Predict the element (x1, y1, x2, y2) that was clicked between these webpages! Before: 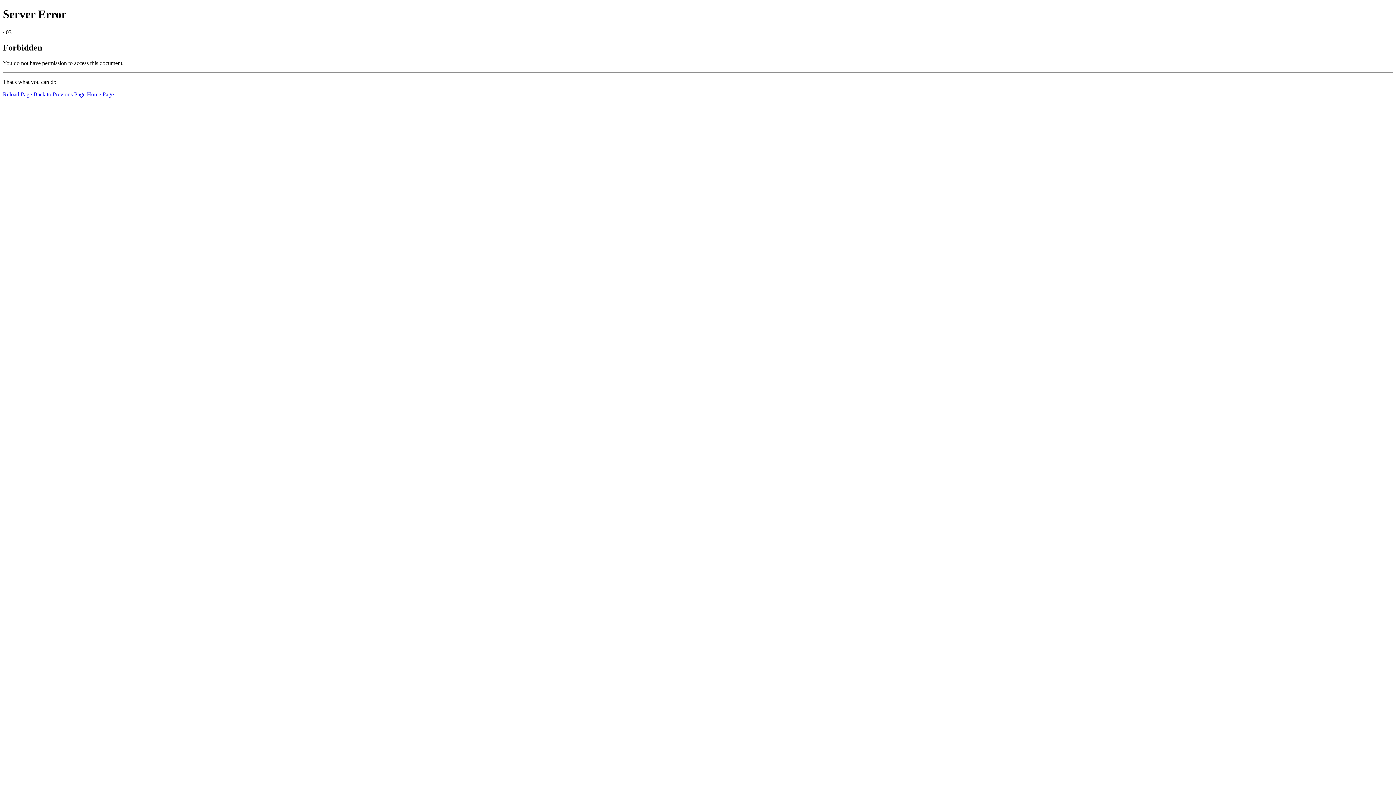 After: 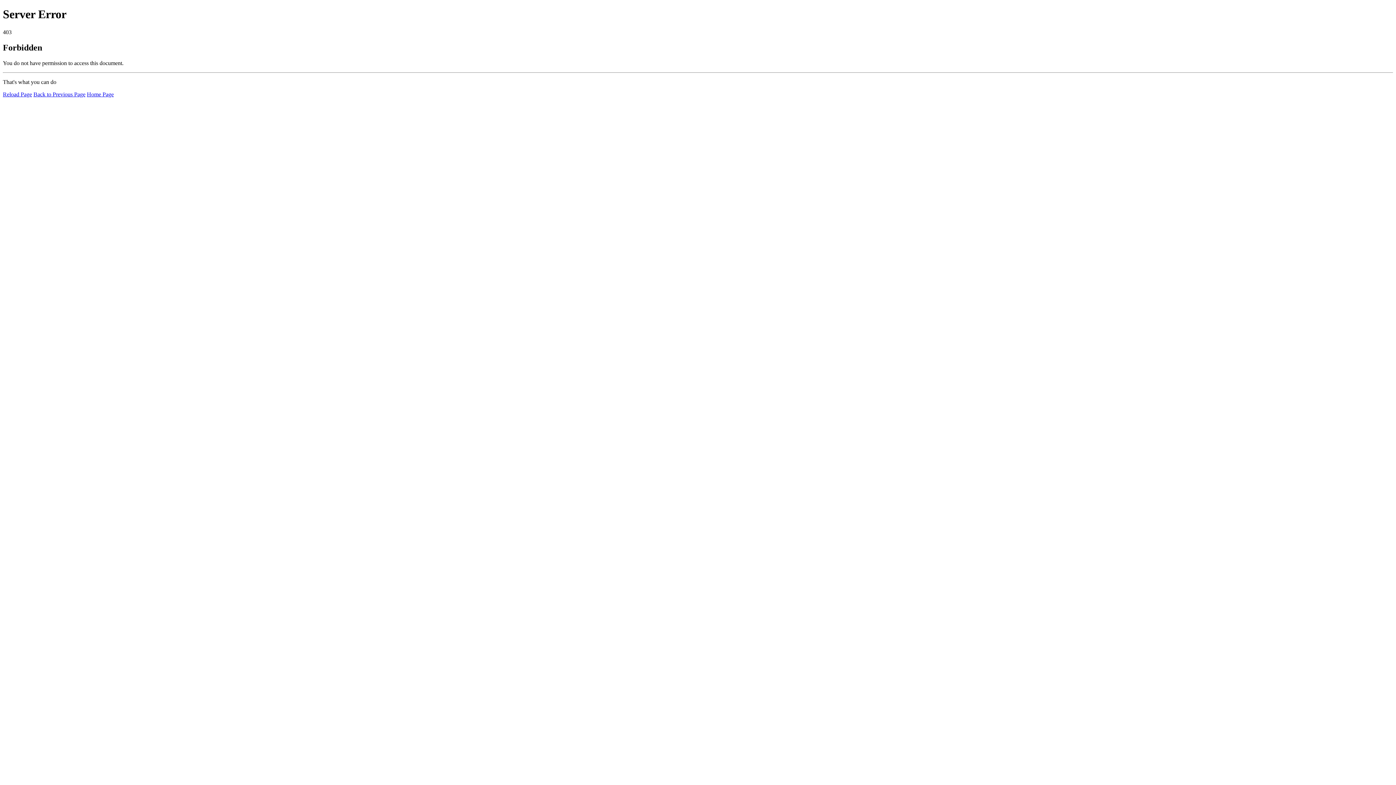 Action: bbox: (86, 91, 113, 97) label: Home Page